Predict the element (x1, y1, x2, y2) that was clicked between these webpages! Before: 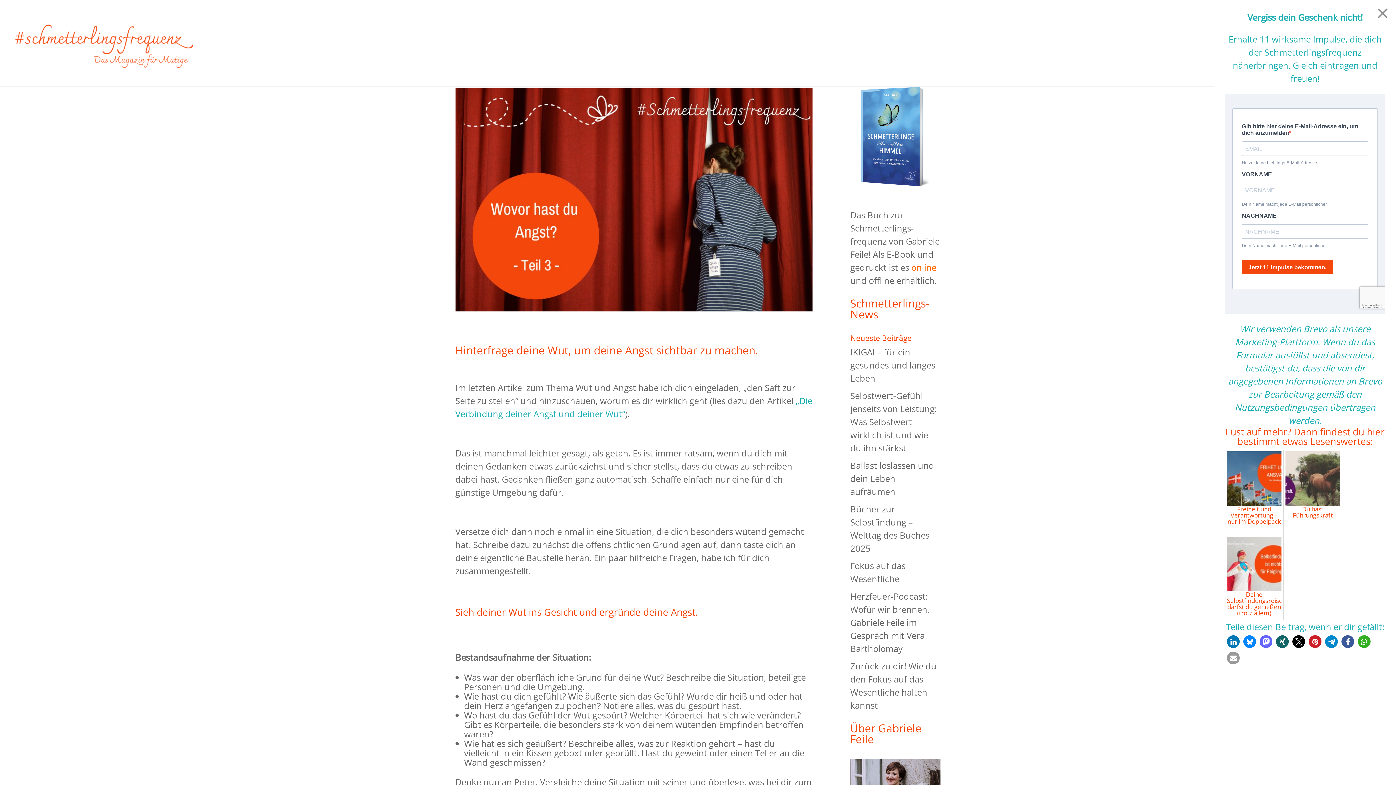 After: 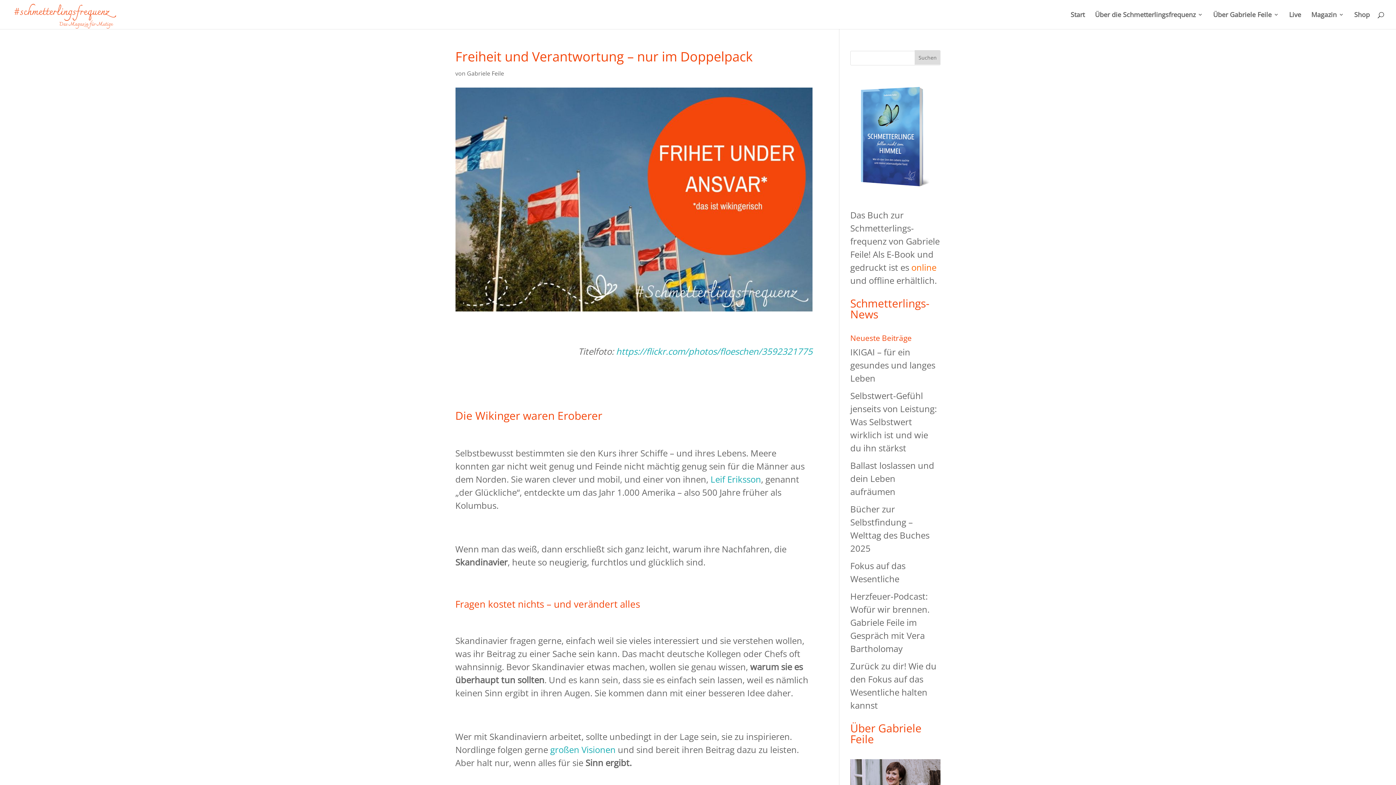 Action: bbox: (1227, 451, 1281, 506)